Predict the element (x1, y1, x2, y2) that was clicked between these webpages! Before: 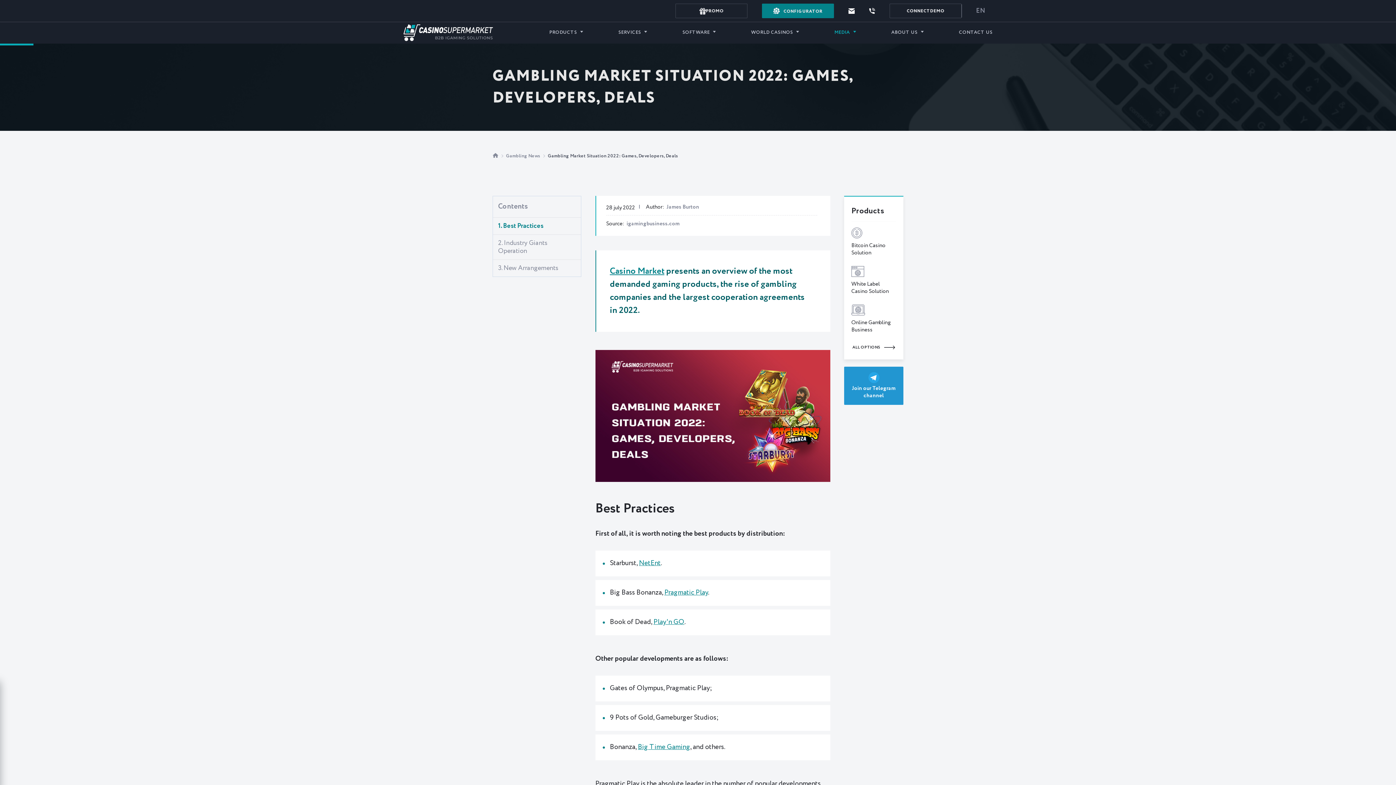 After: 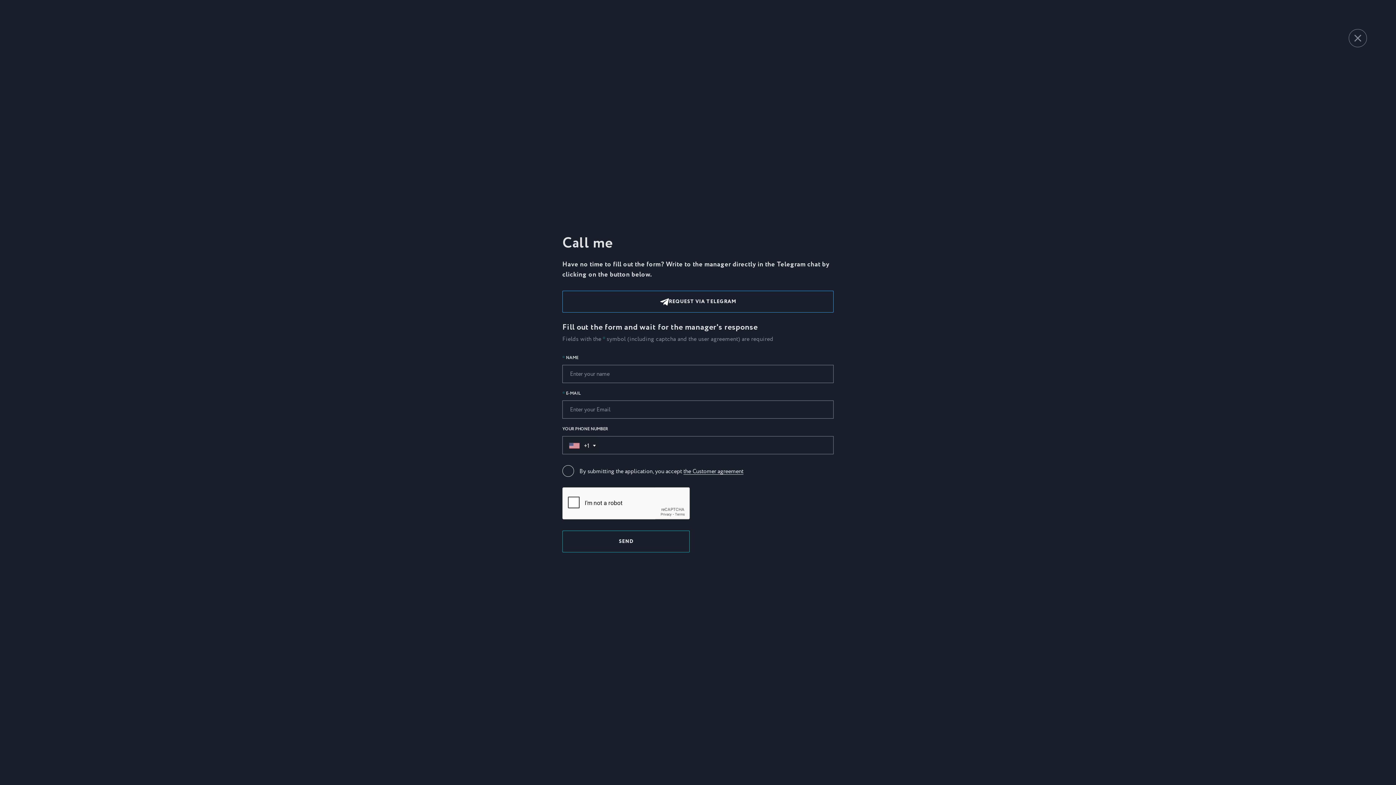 Action: bbox: (869, 8, 875, 13)